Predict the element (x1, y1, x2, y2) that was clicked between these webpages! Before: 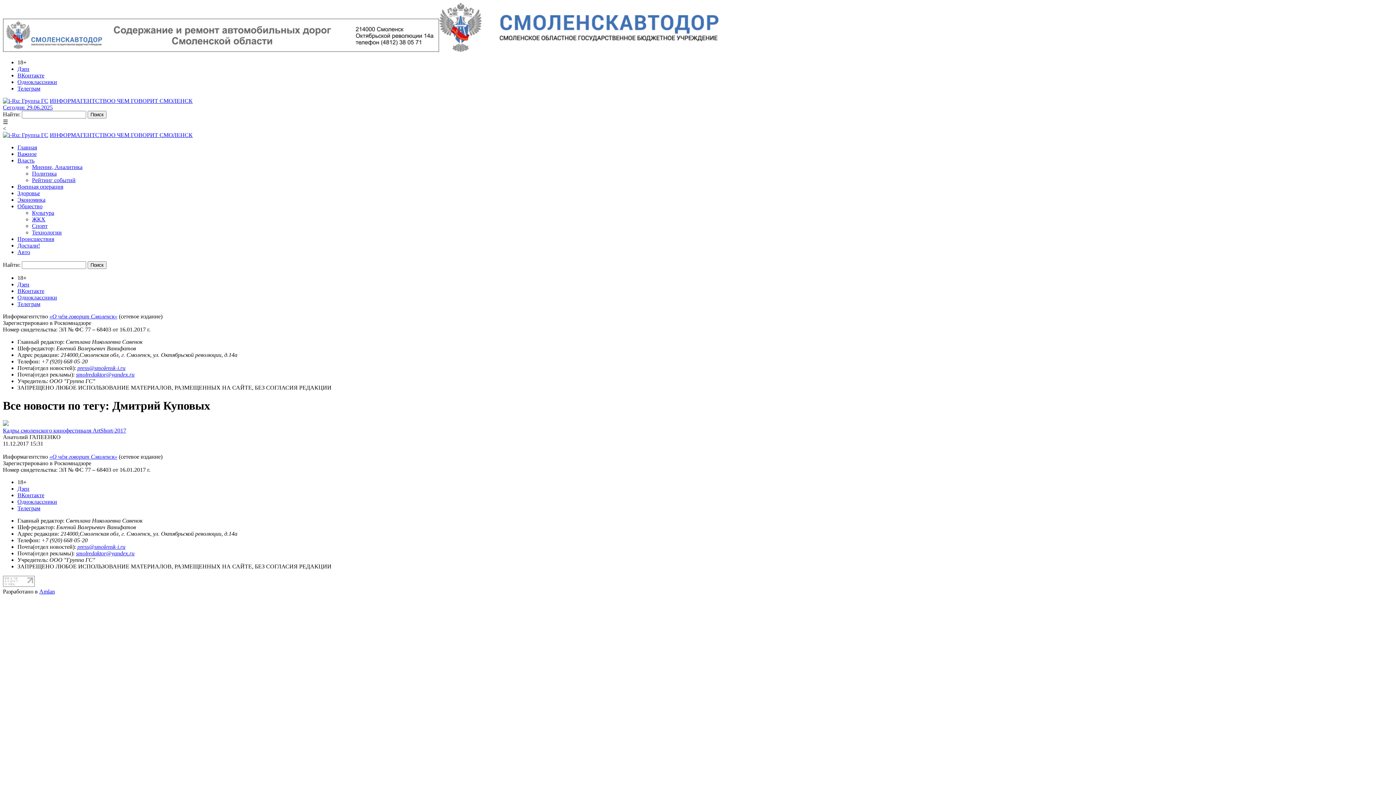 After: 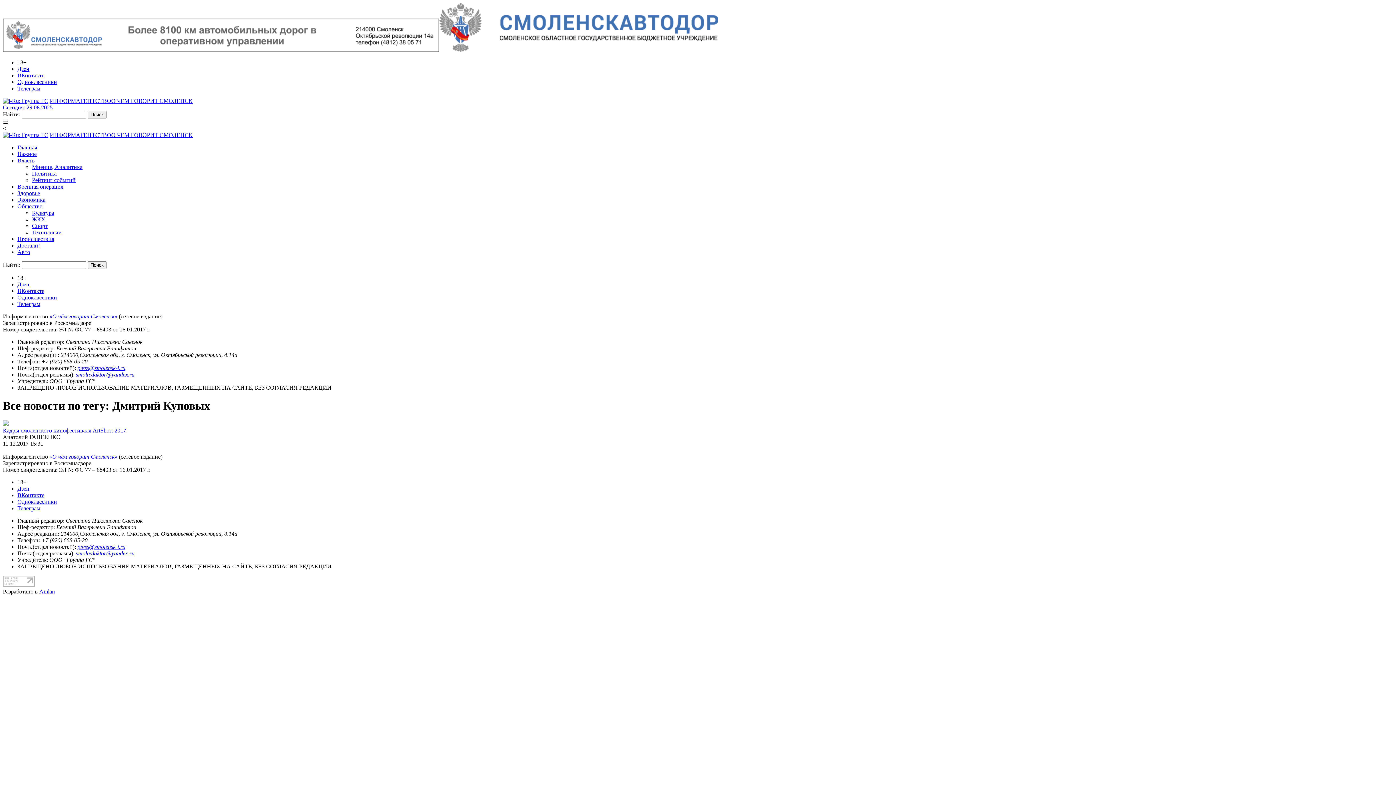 Action: label: Телеграм bbox: (17, 505, 40, 511)